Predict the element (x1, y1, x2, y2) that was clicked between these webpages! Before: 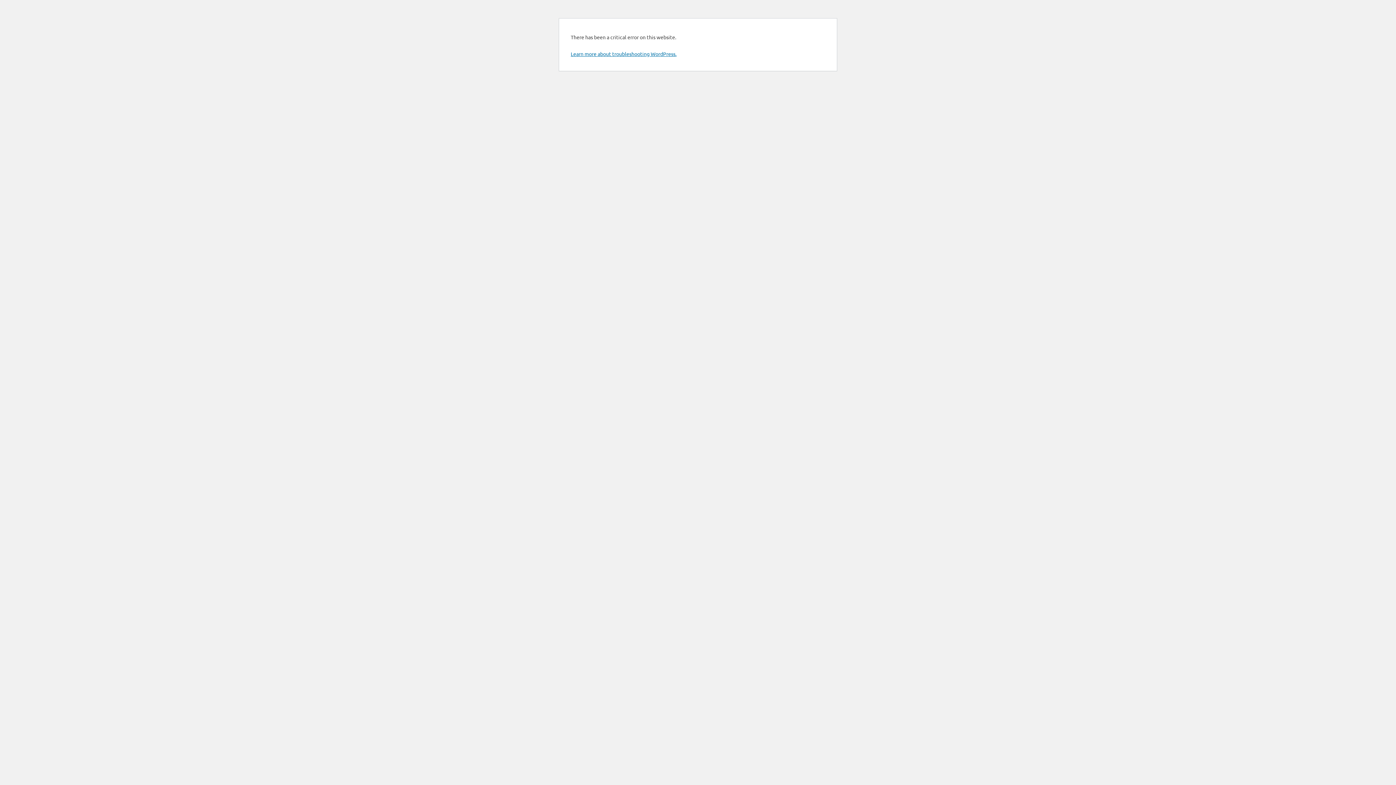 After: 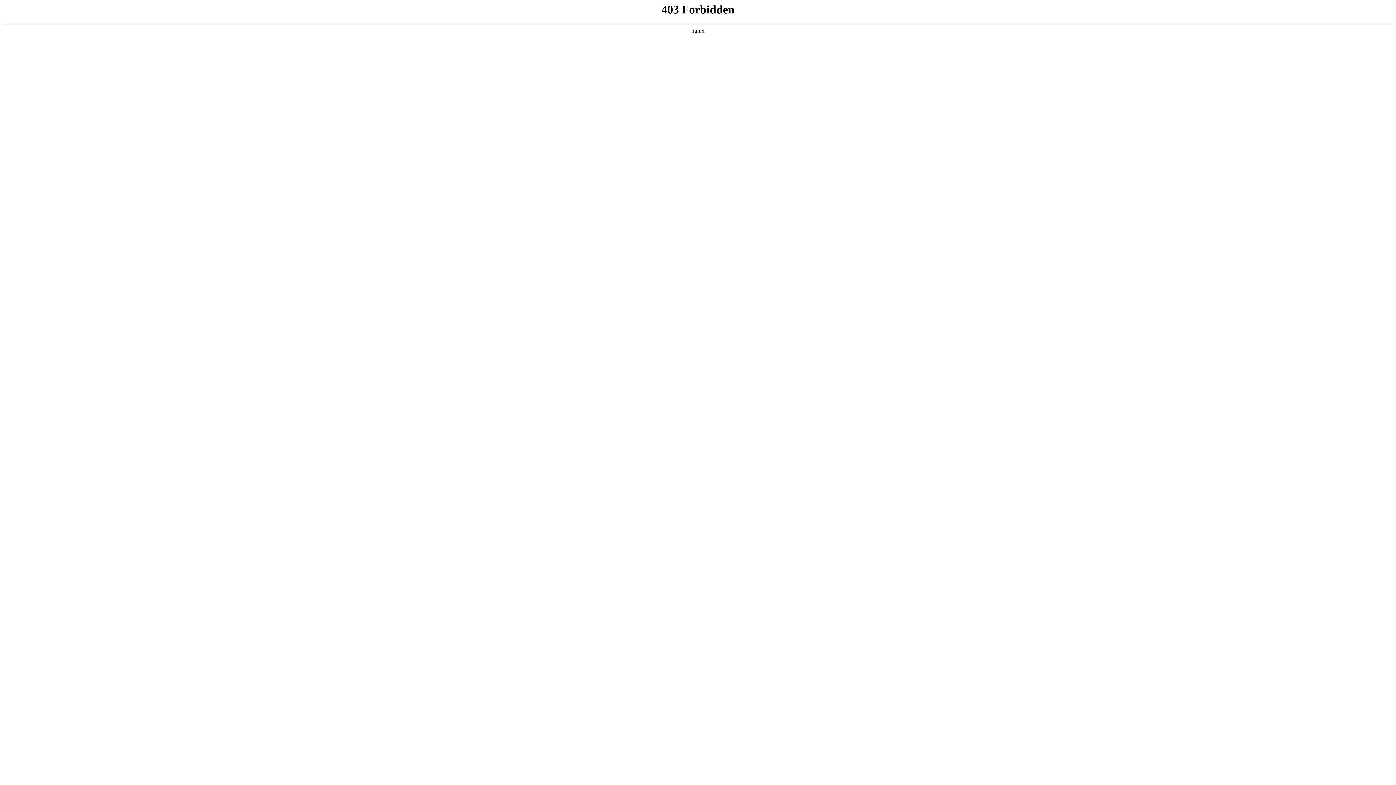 Action: bbox: (570, 50, 676, 57) label: Learn more about troubleshooting WordPress.